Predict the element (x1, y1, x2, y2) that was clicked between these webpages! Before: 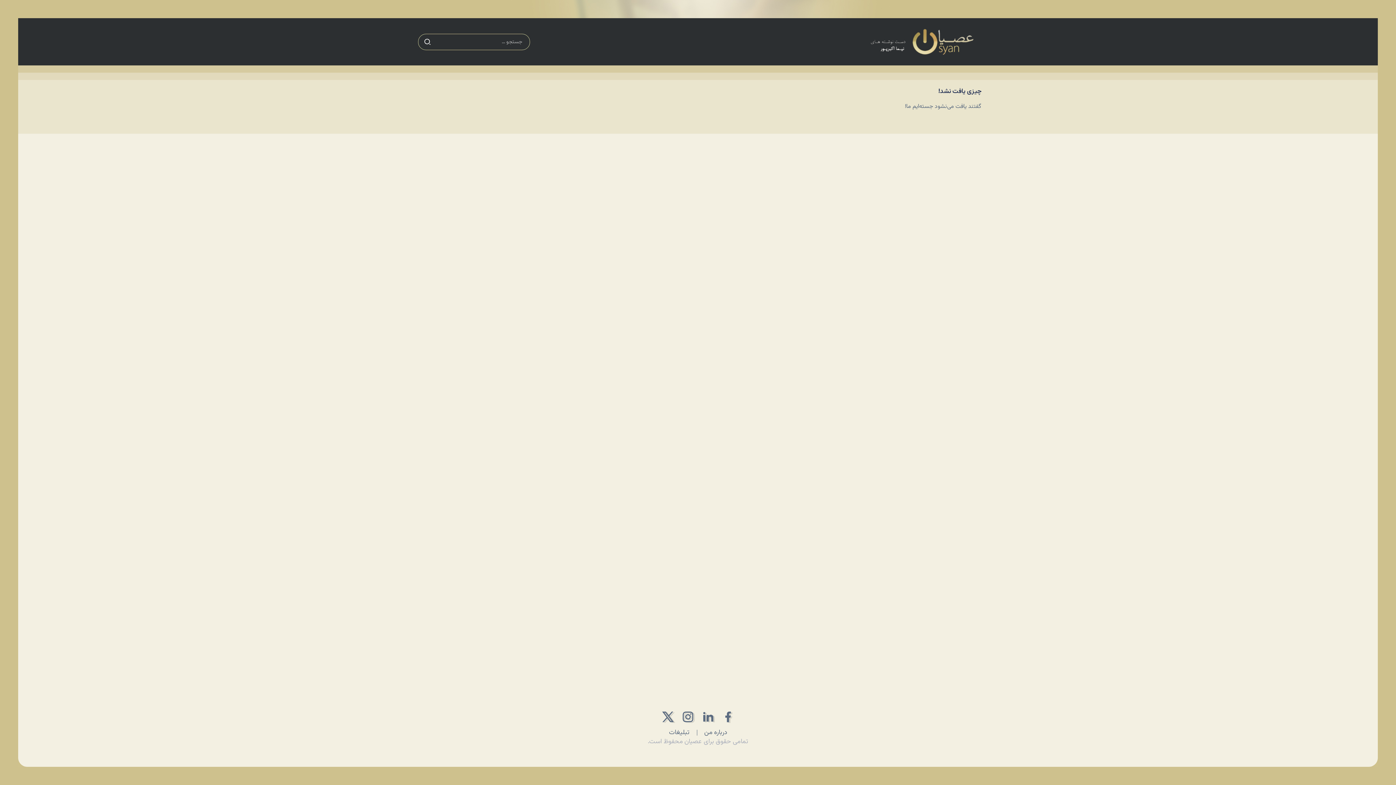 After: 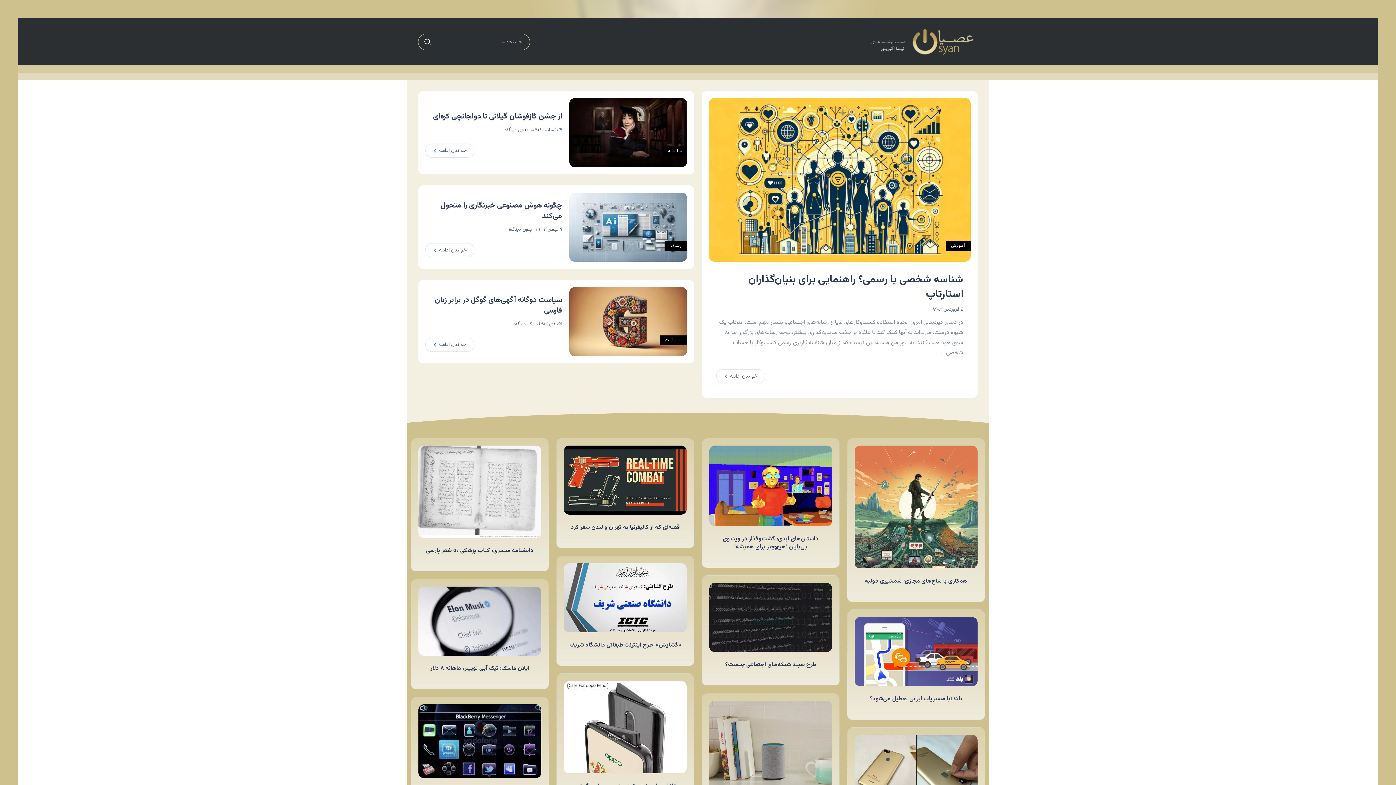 Action: bbox: (869, 37, 974, 46)